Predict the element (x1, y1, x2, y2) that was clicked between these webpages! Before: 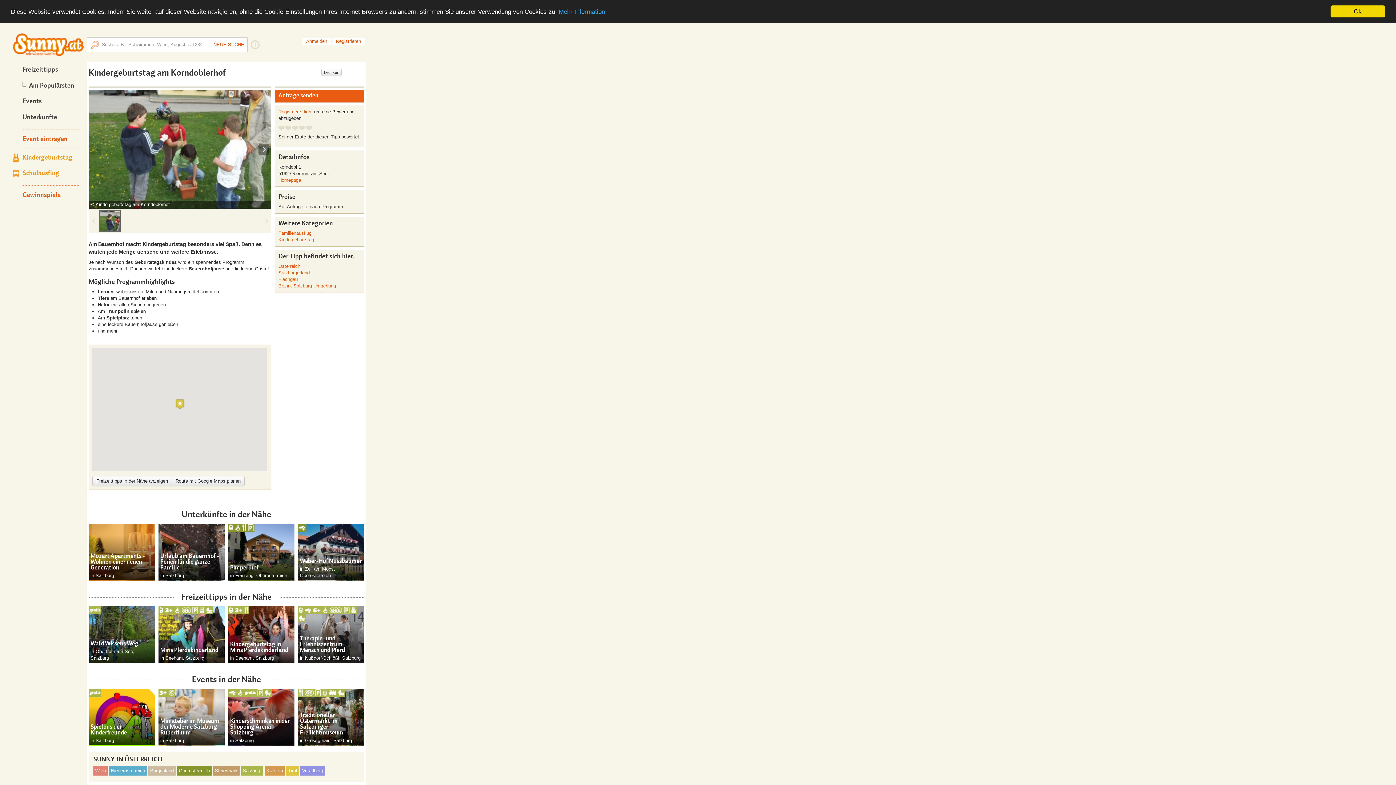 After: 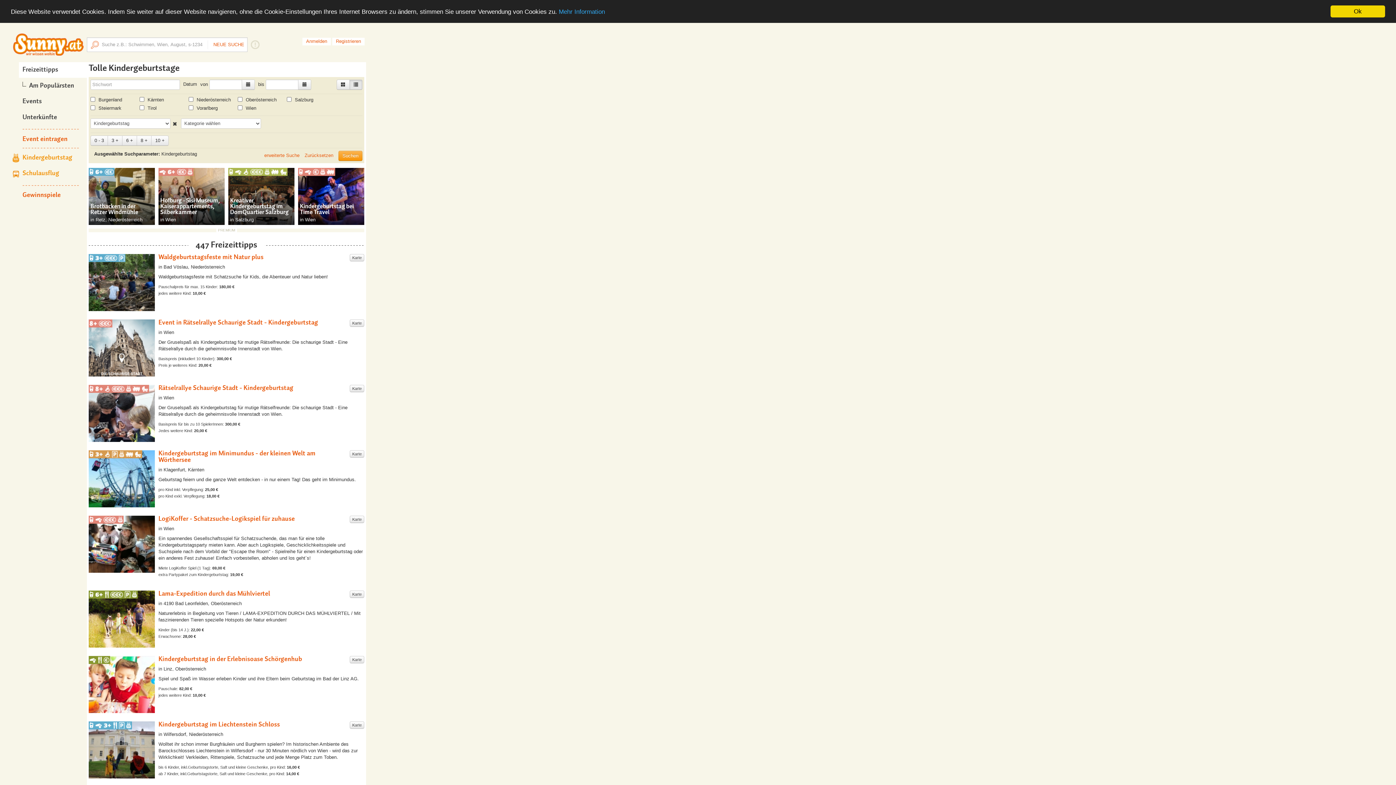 Action: bbox: (9, 150, 95, 165) label: Kindergeburtstag